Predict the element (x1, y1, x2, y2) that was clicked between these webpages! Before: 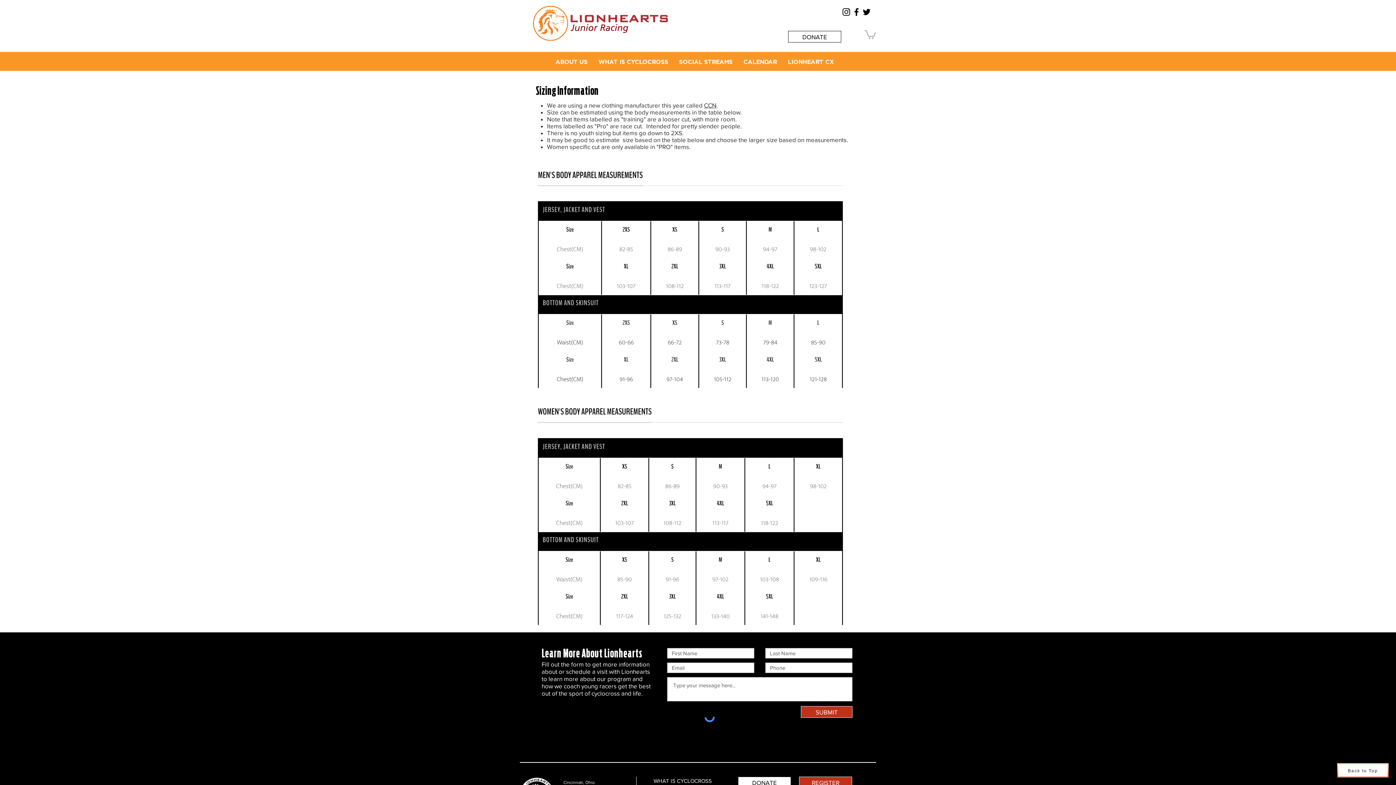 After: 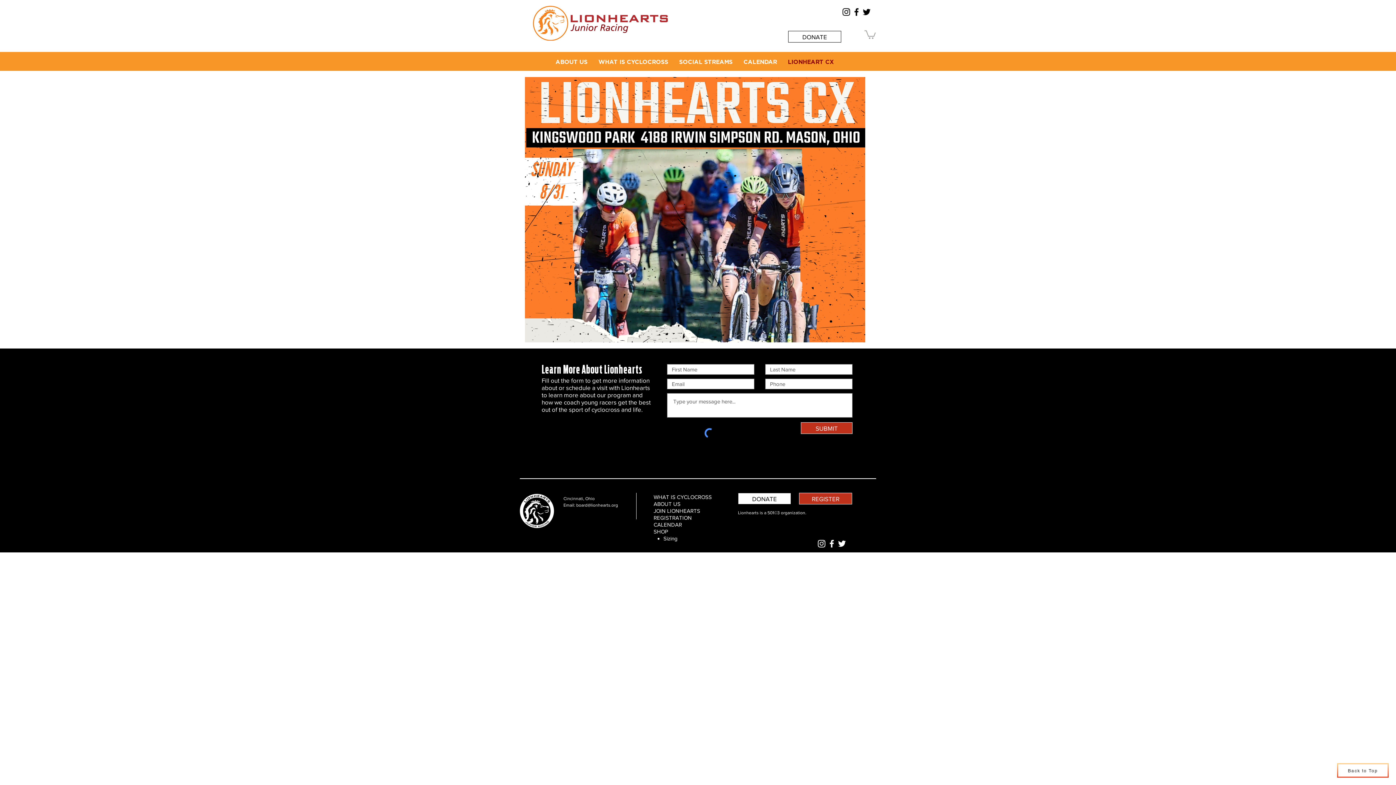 Action: label: LIONHEART CX bbox: (782, 56, 839, 68)